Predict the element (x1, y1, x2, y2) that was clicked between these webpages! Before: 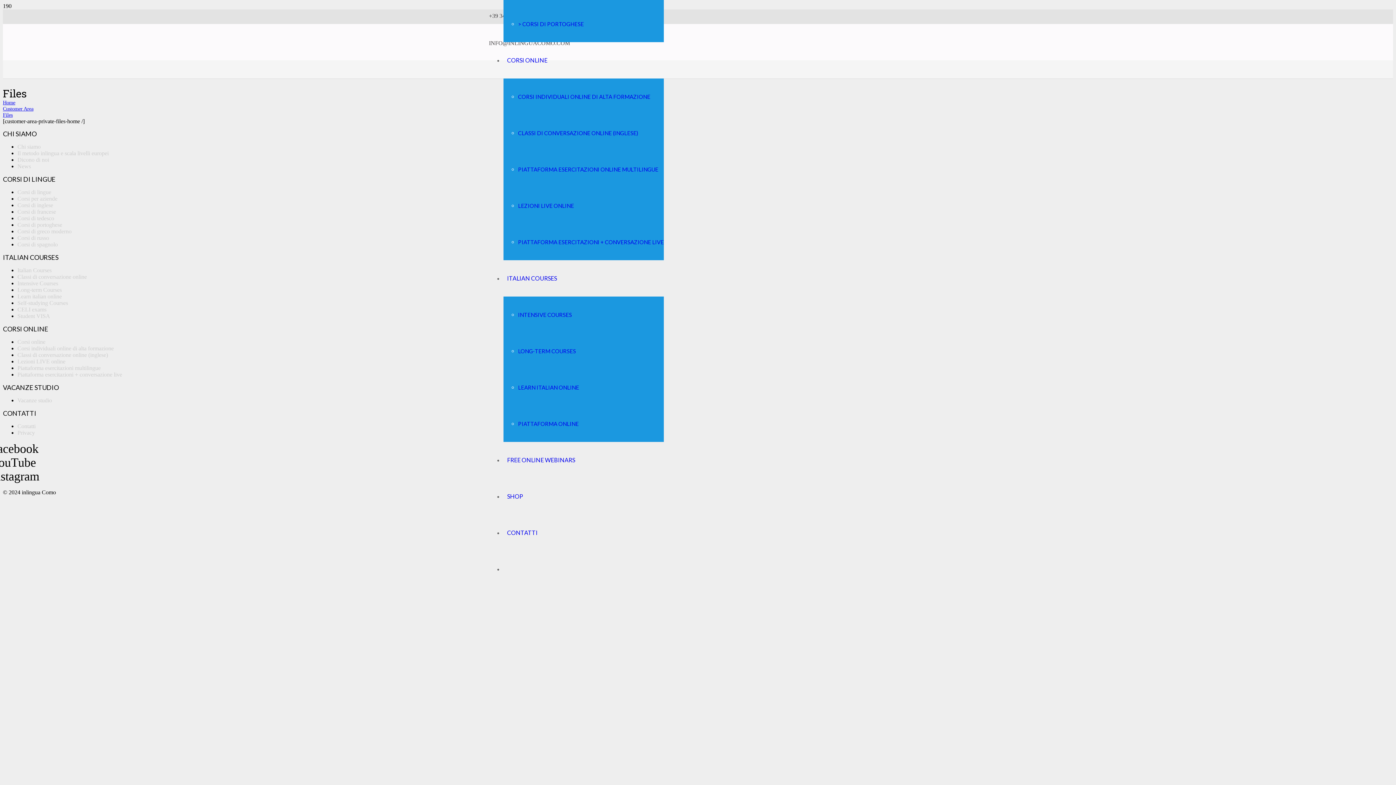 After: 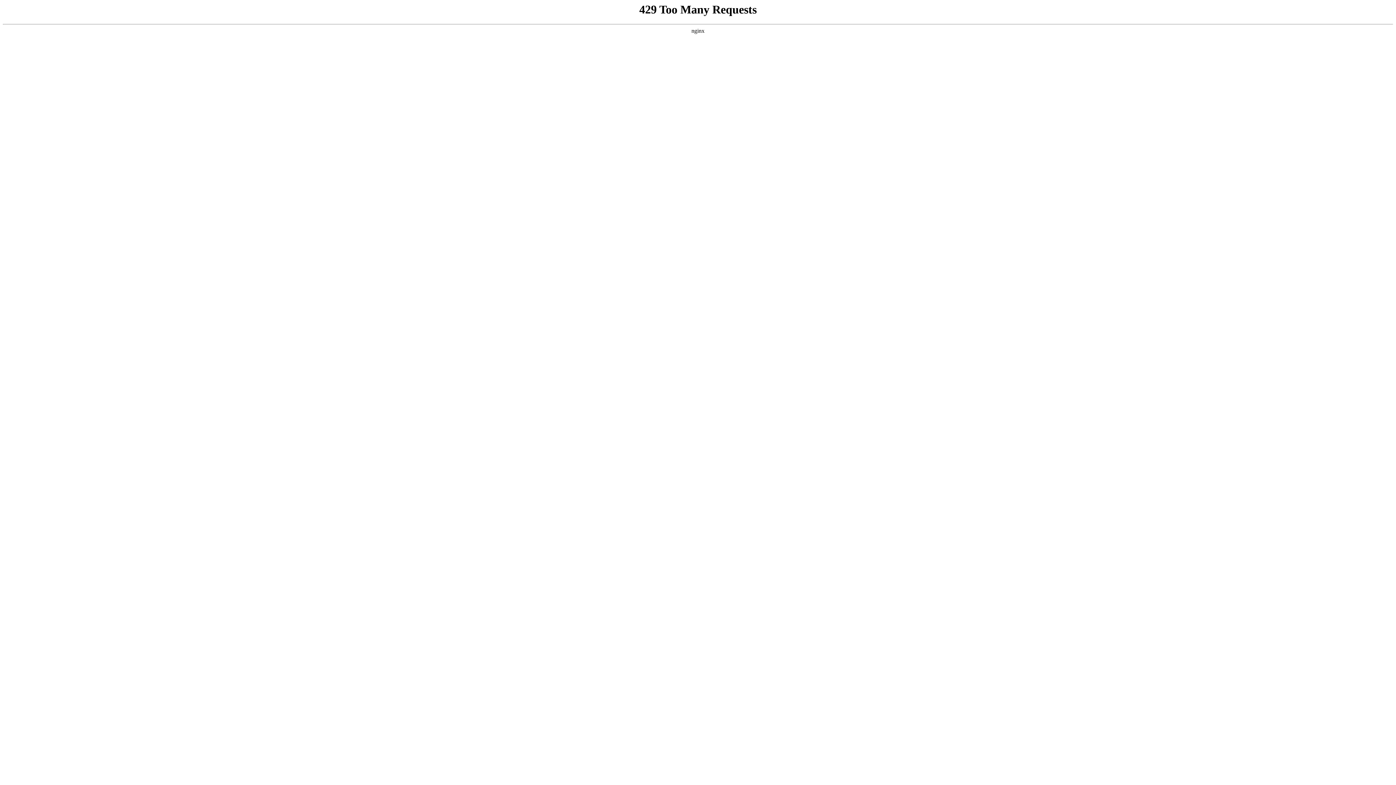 Action: label: News bbox: (17, 163, 30, 169)